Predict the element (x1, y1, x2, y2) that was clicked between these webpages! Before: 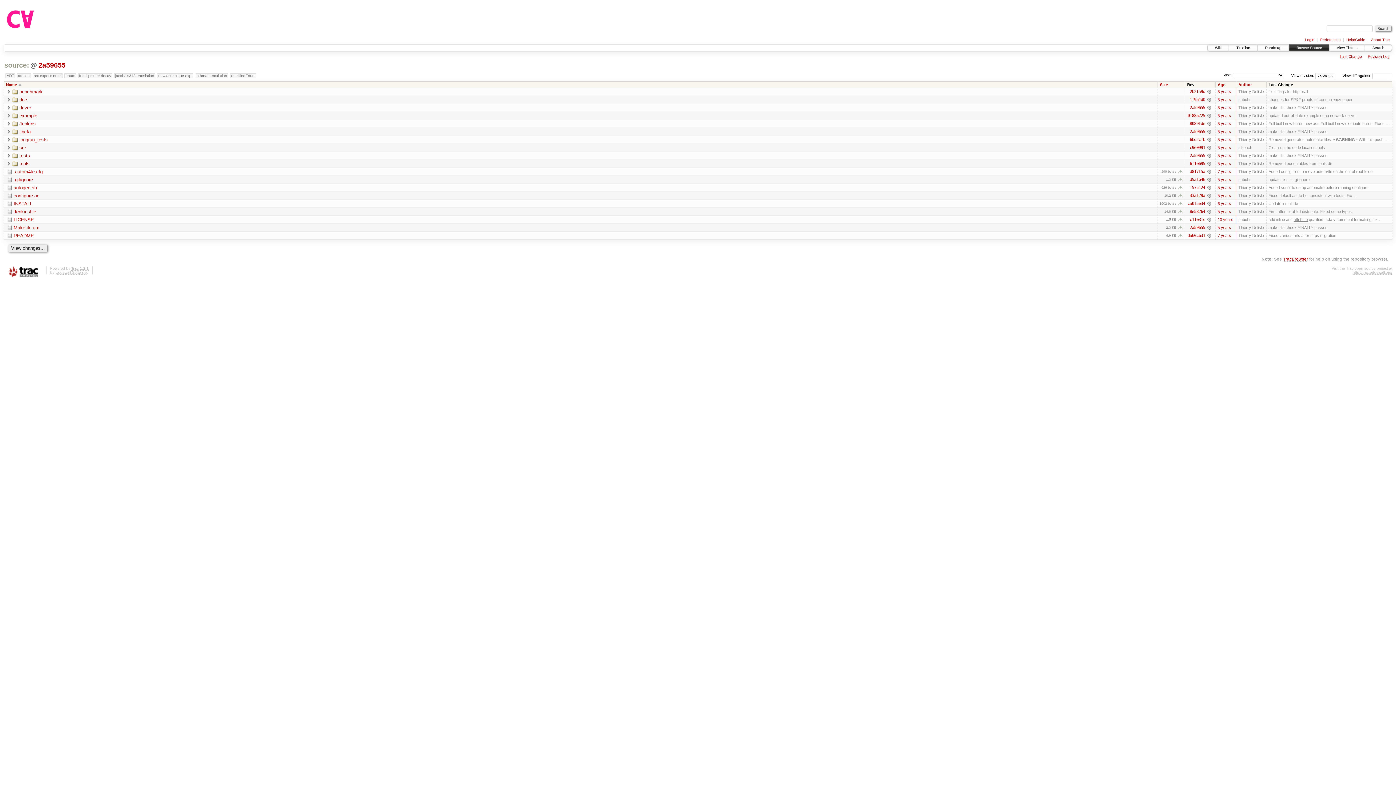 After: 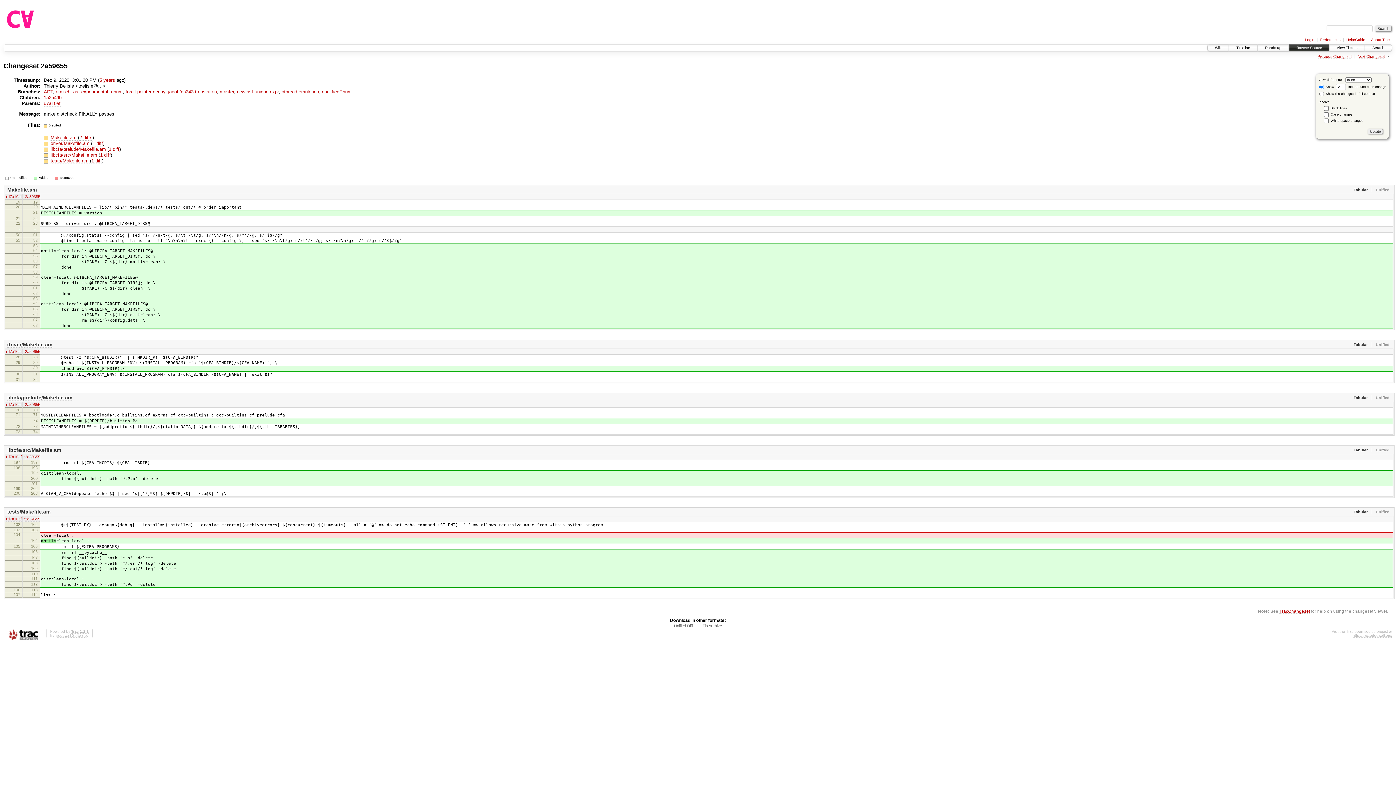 Action: bbox: (1207, 129, 1211, 134) label:  